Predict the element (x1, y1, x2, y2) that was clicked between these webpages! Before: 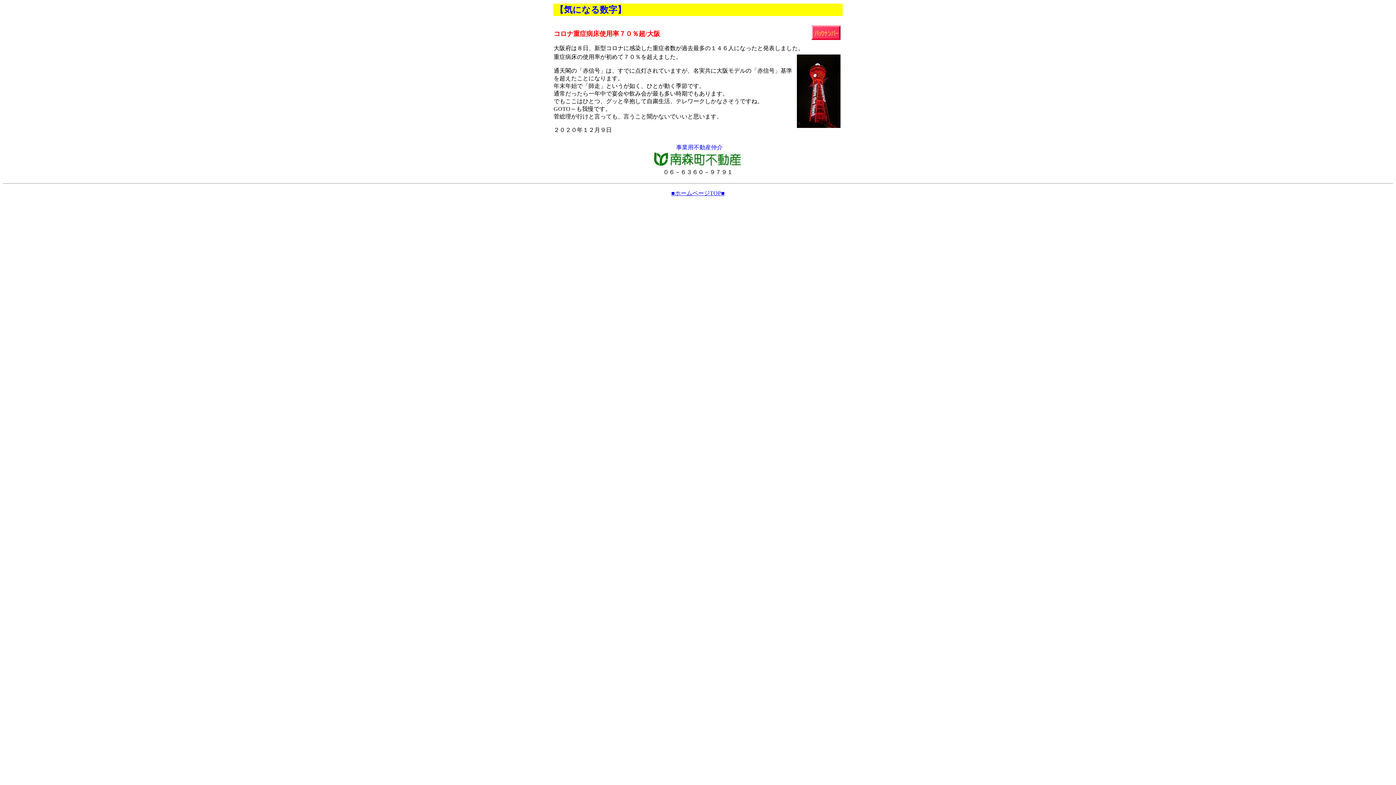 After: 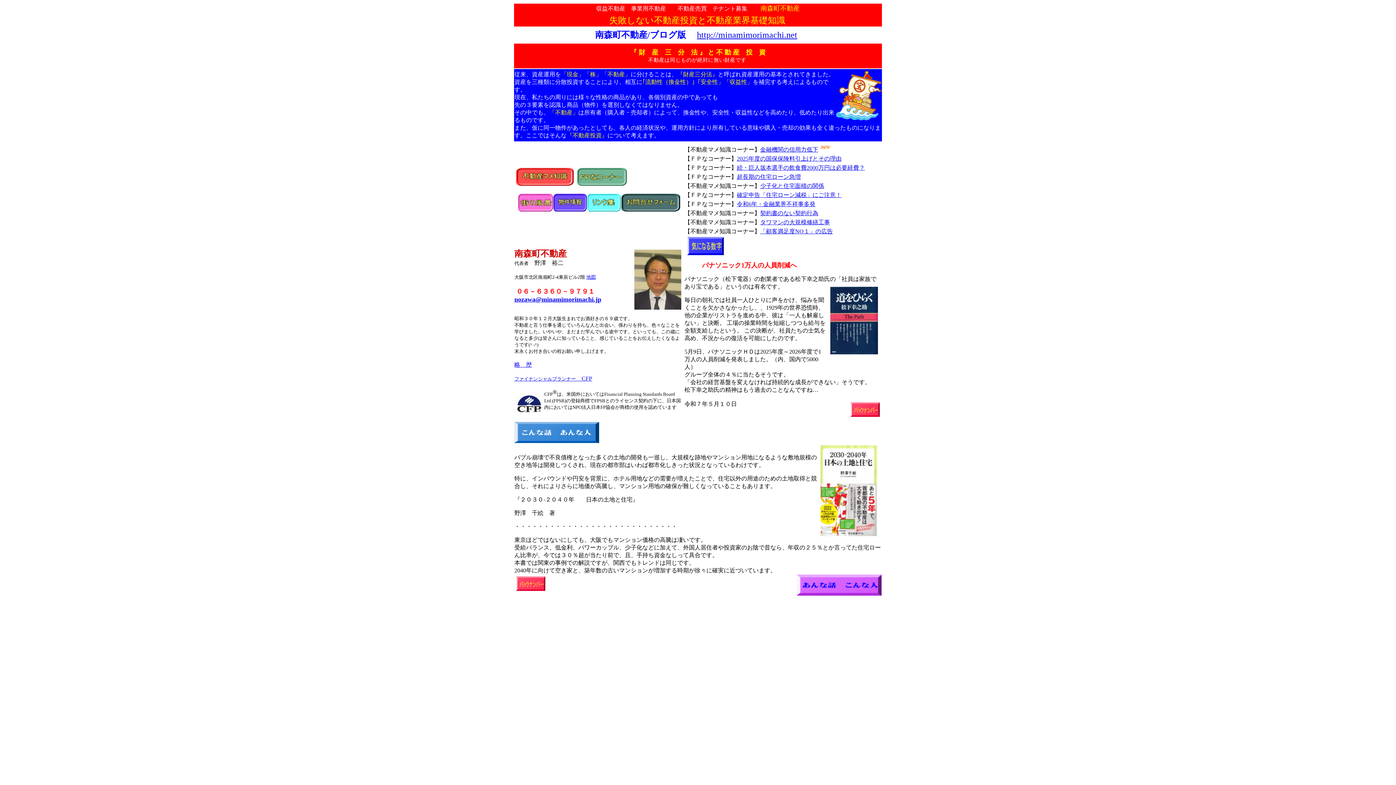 Action: bbox: (671, 190, 724, 196) label: ■ホームページTOP■